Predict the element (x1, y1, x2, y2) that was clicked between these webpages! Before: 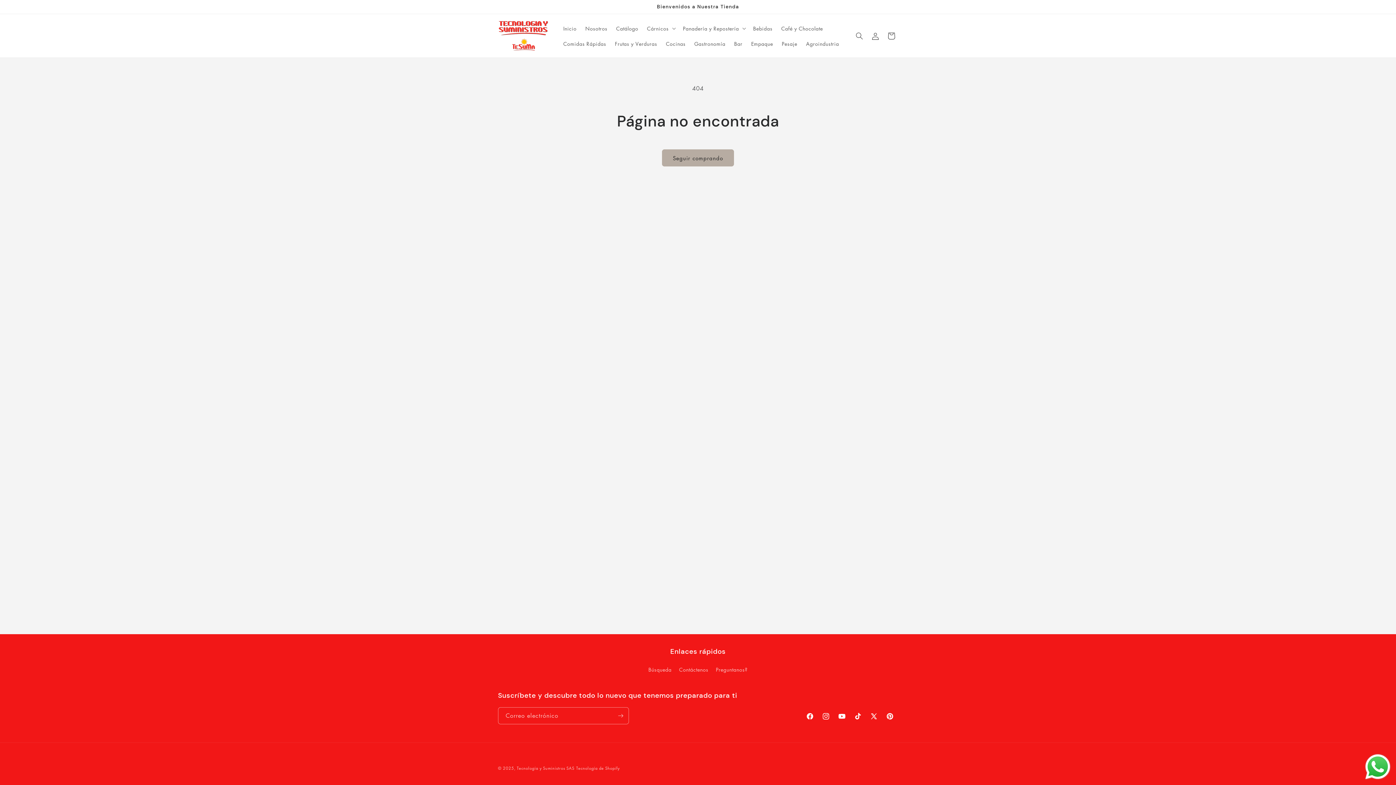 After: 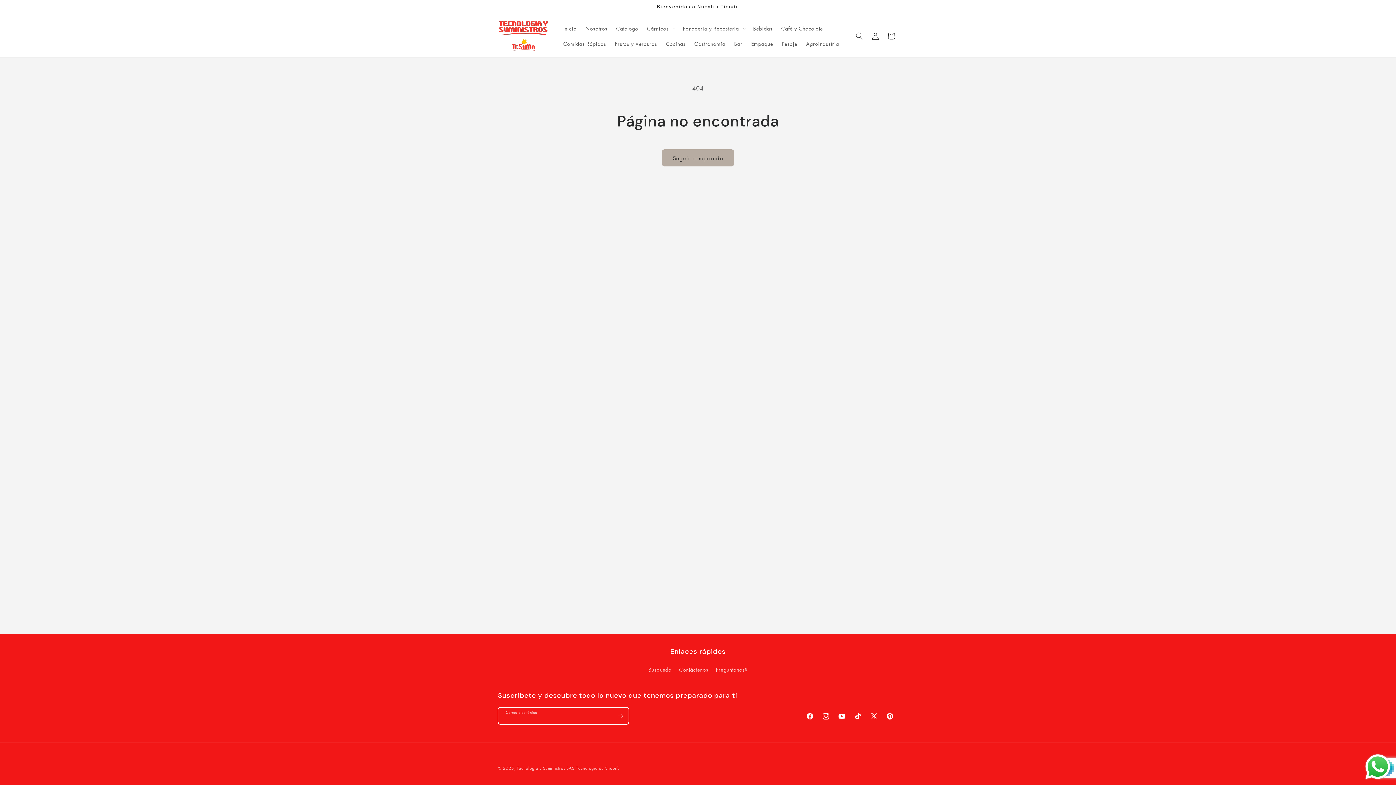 Action: label: Suscribirse bbox: (612, 707, 628, 724)